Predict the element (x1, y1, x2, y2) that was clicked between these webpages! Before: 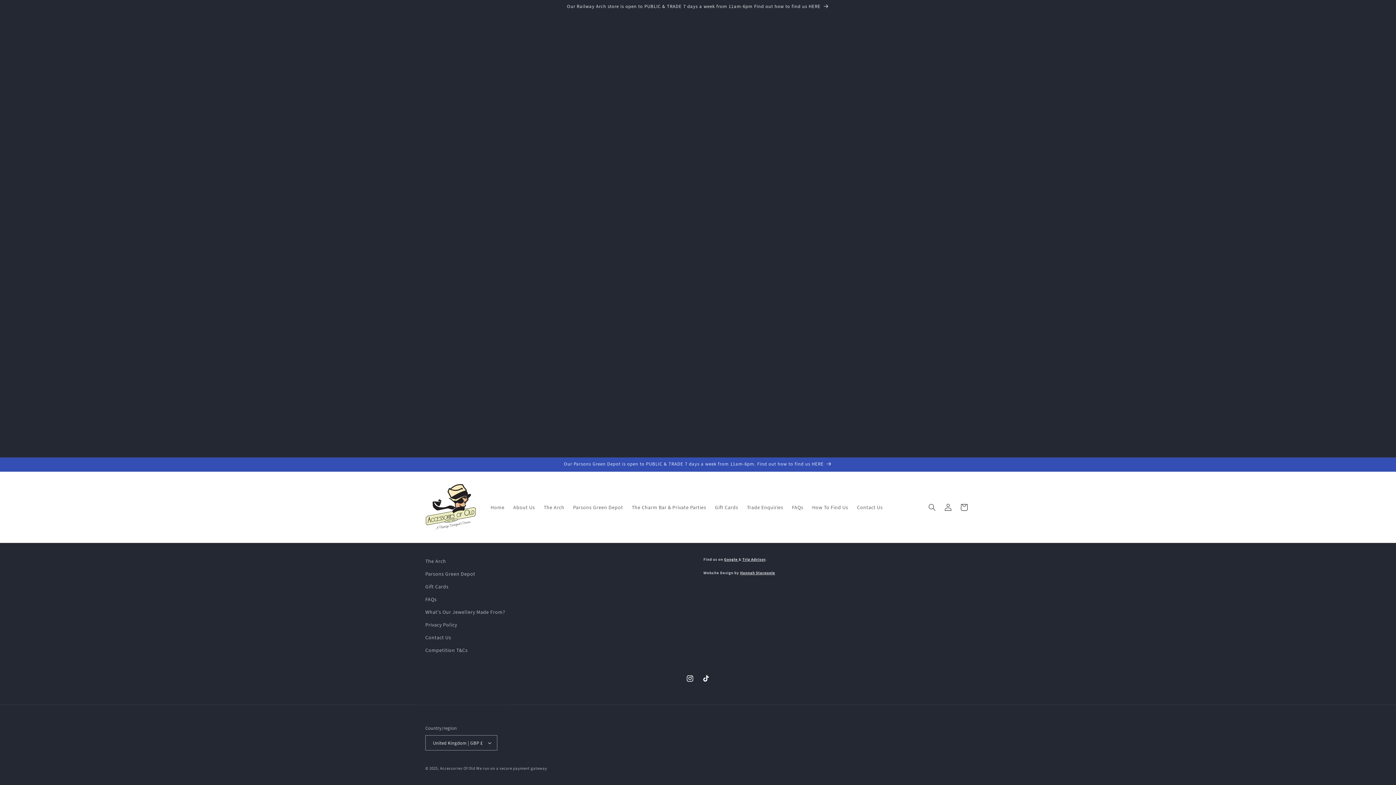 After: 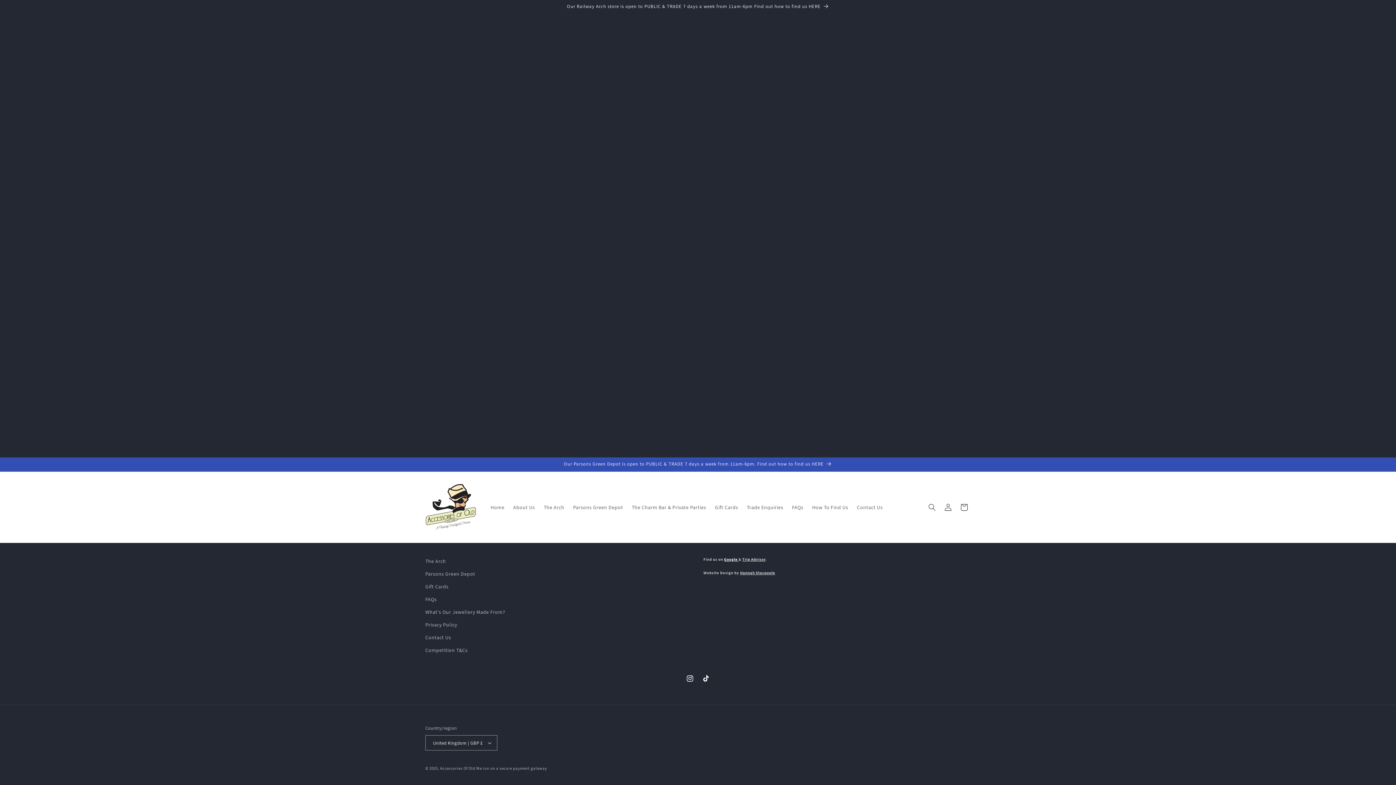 Action: label: Google  bbox: (724, 557, 738, 562)